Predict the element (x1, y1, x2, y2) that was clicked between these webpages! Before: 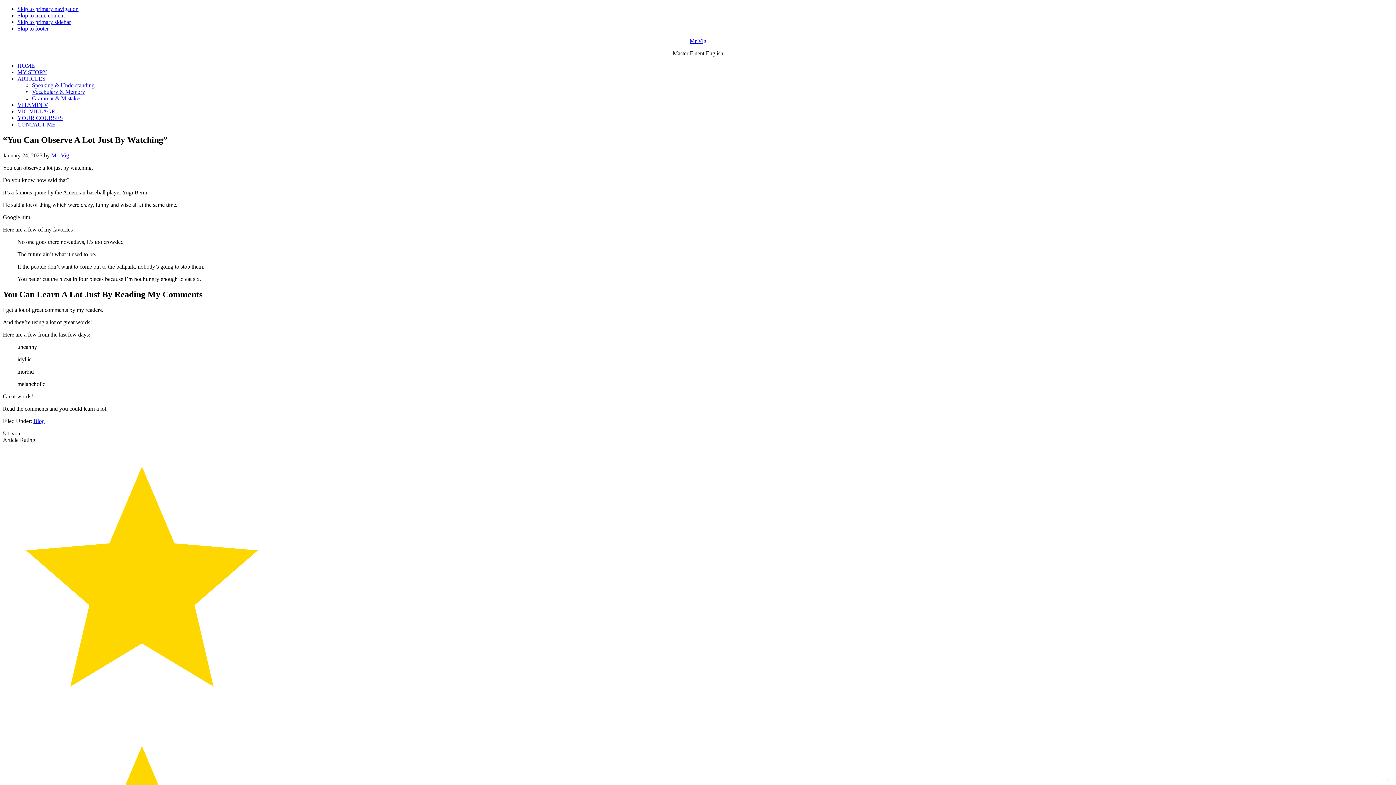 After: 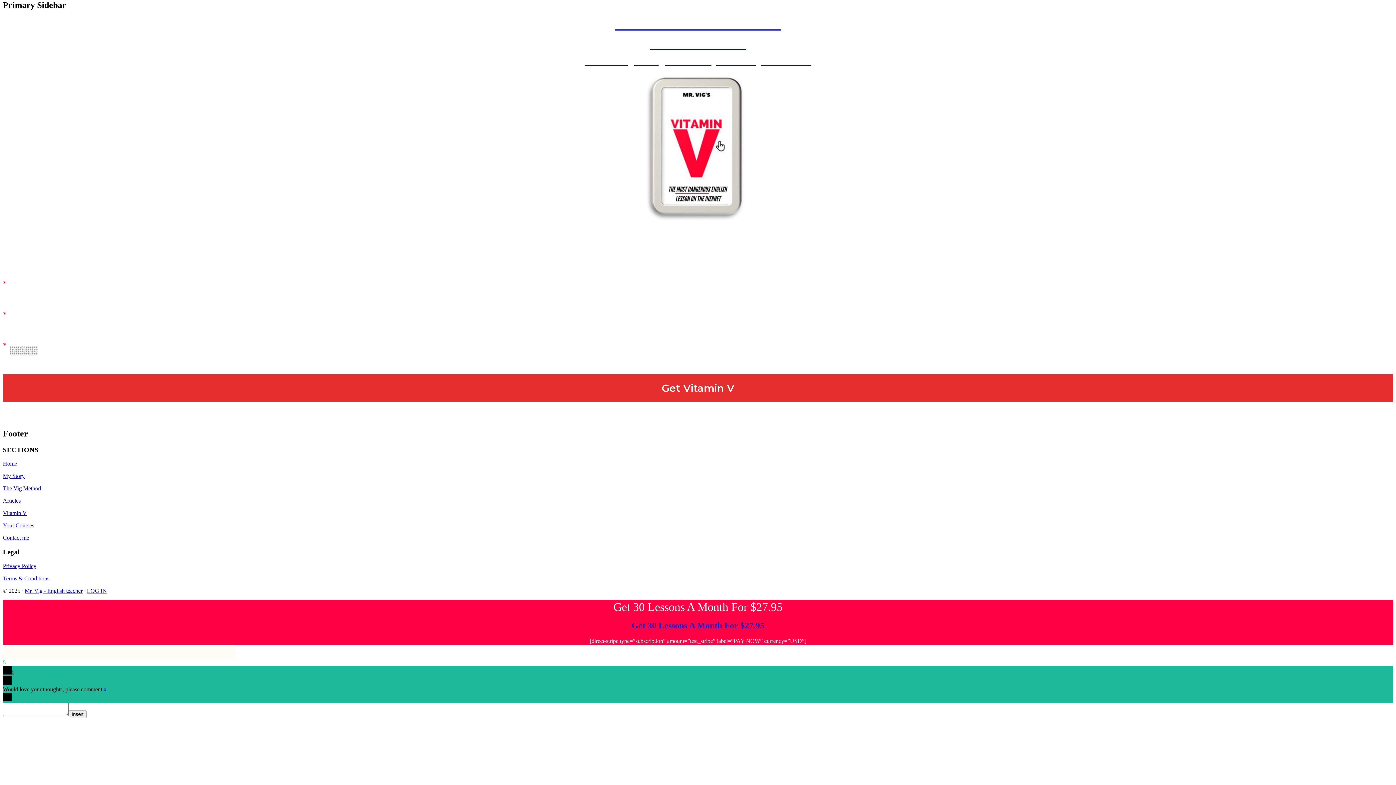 Action: bbox: (17, 18, 70, 25) label: Skip to primary sidebar